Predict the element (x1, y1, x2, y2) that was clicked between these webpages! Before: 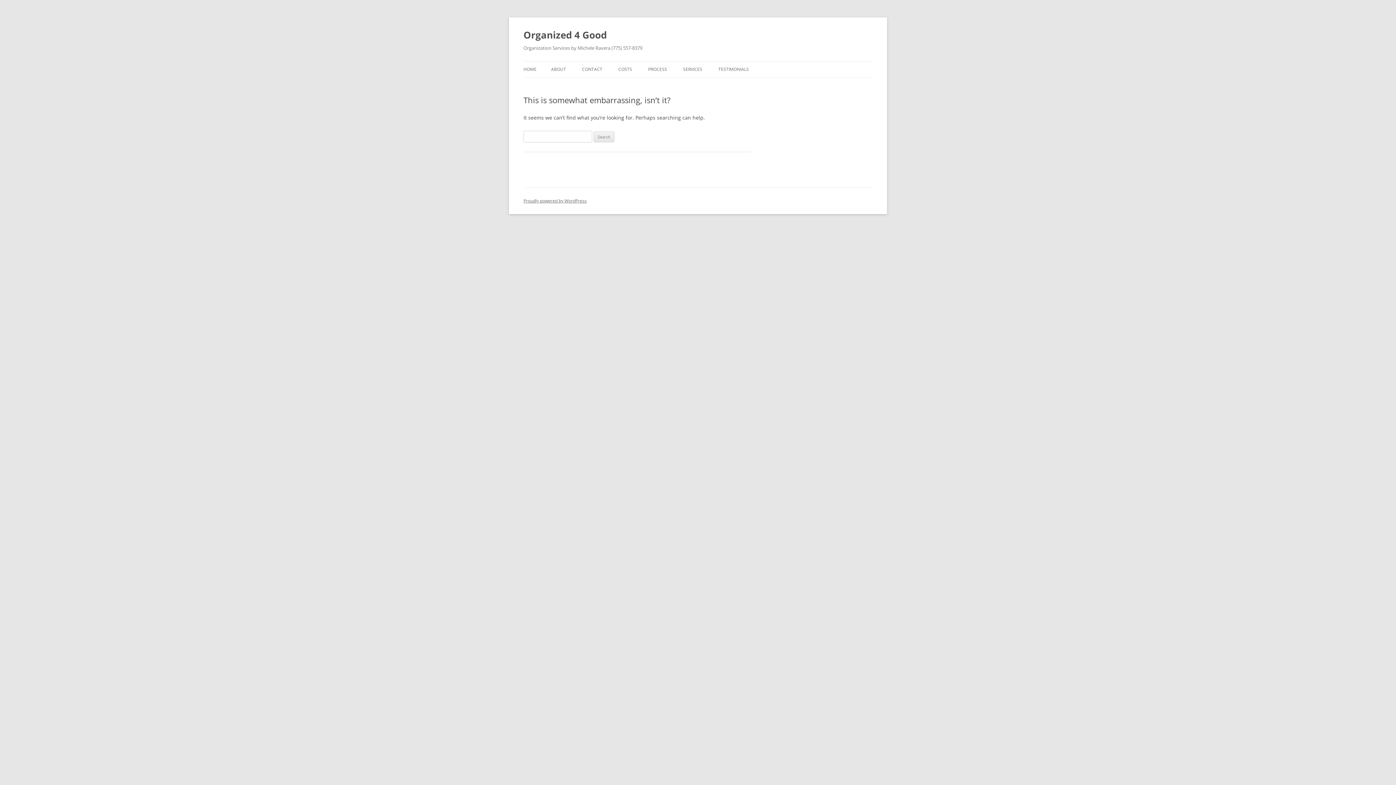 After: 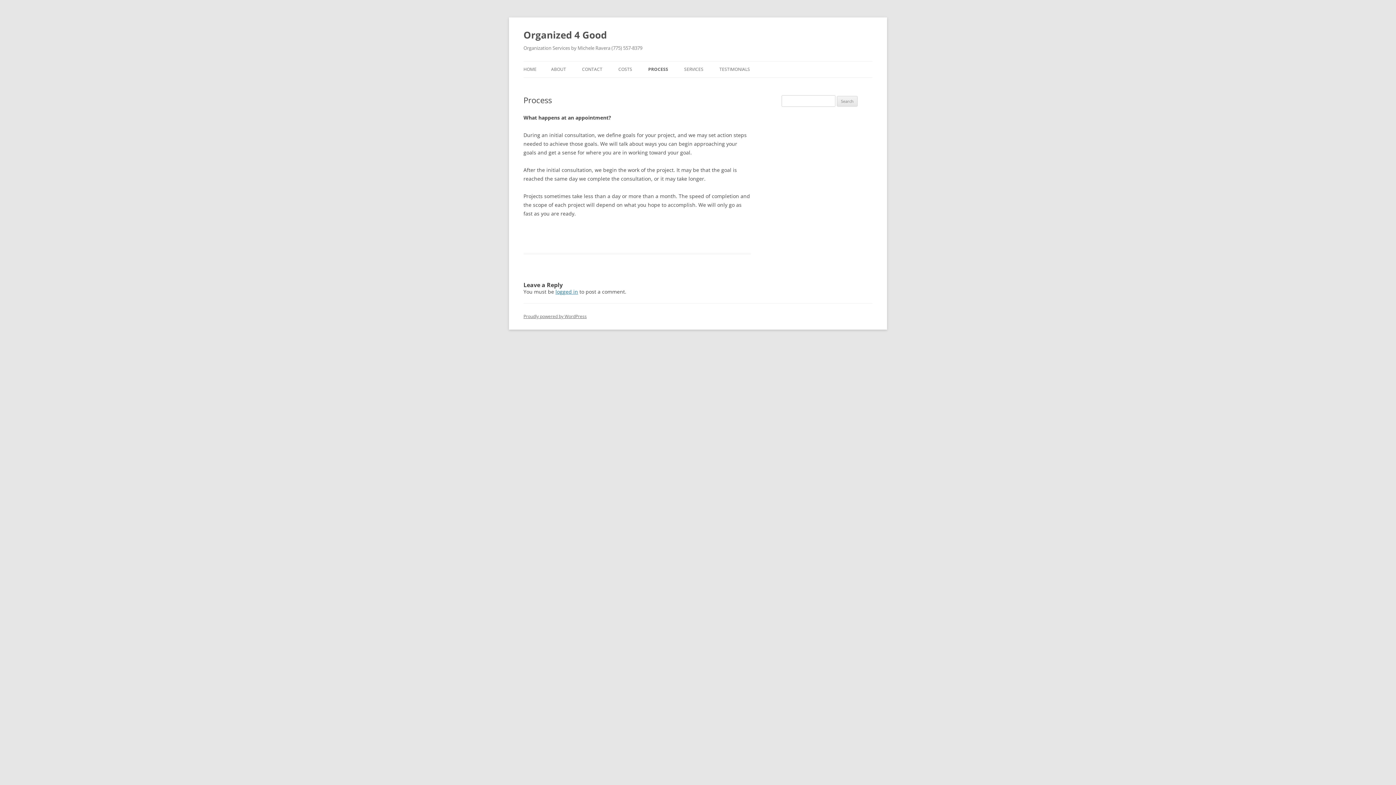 Action: bbox: (648, 61, 667, 77) label: PROCESS